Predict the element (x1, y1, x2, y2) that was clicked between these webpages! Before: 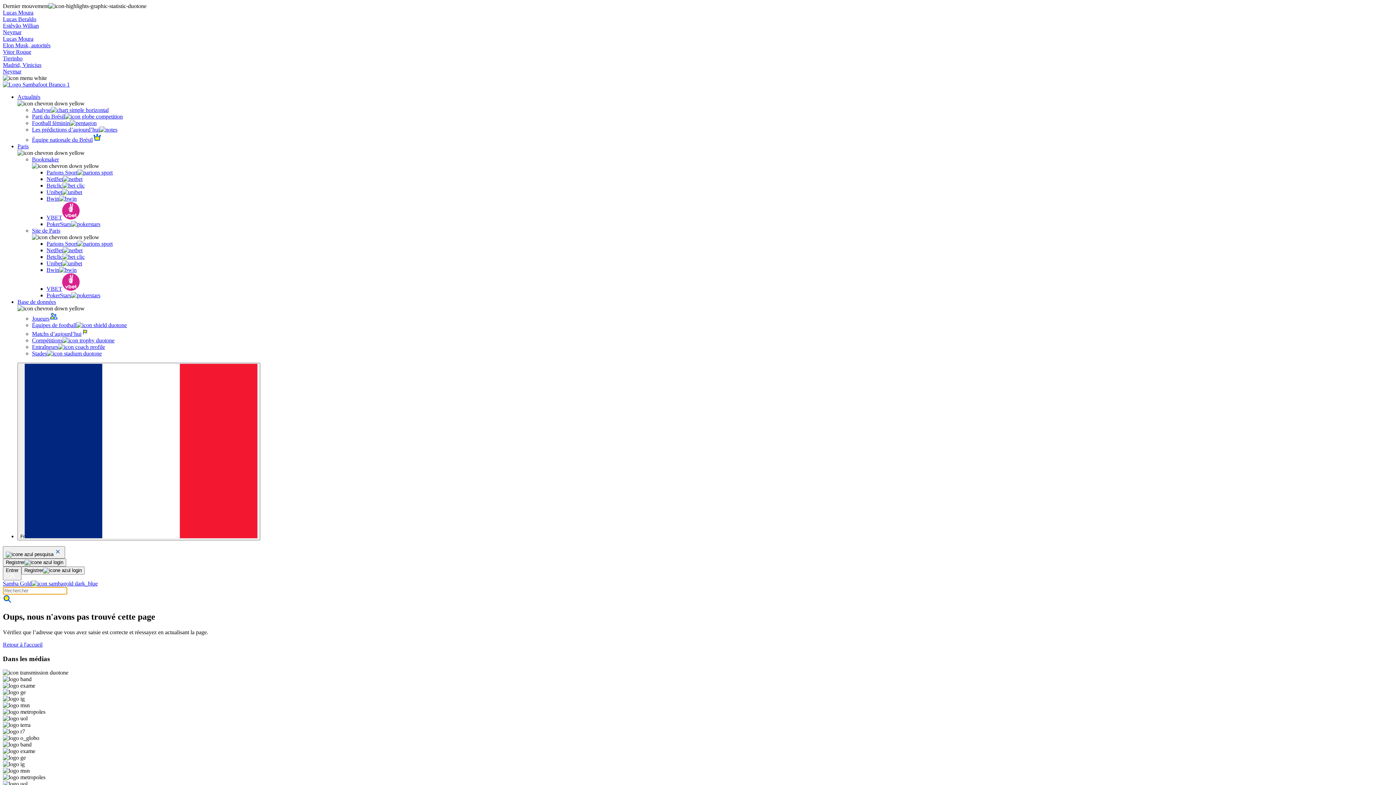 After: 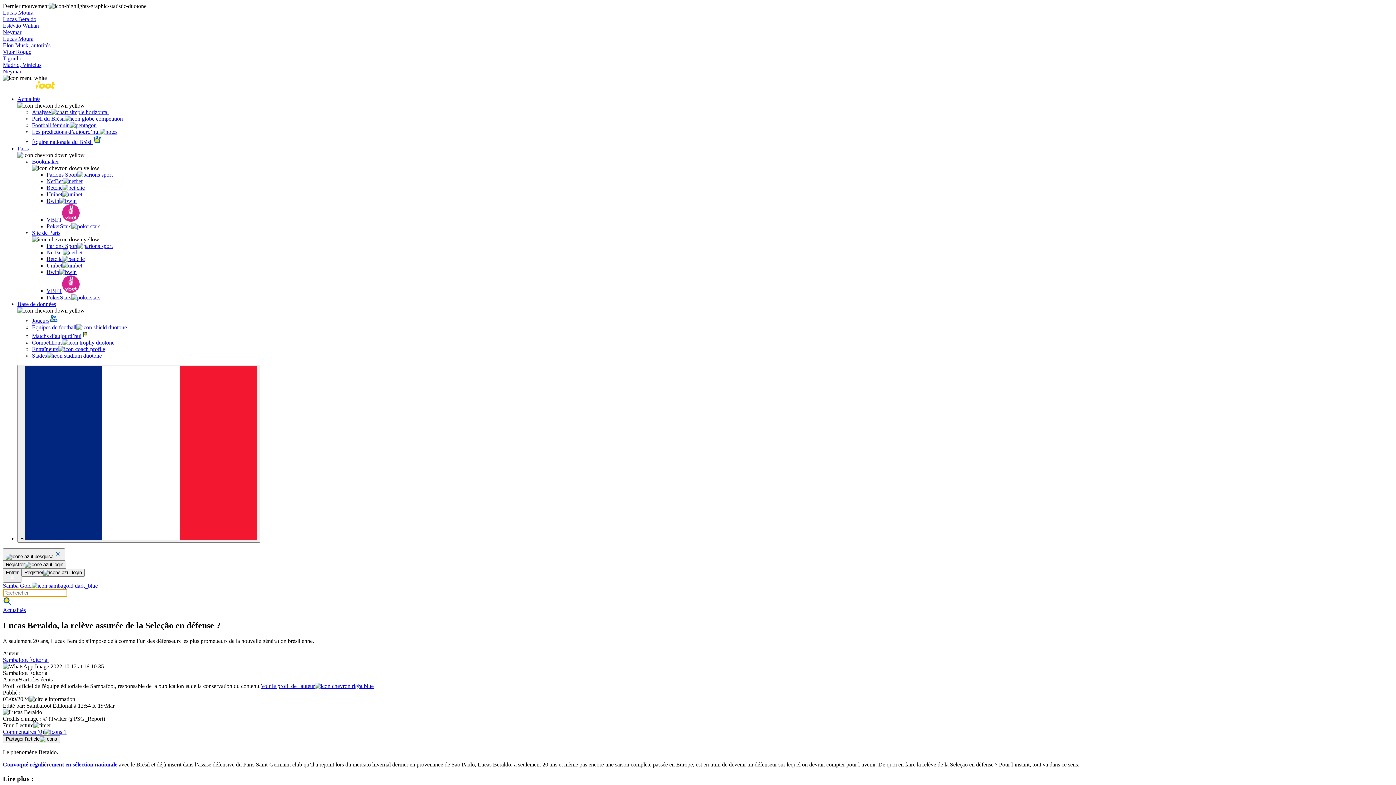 Action: label: Lucas Beraldo bbox: (2, 16, 36, 22)